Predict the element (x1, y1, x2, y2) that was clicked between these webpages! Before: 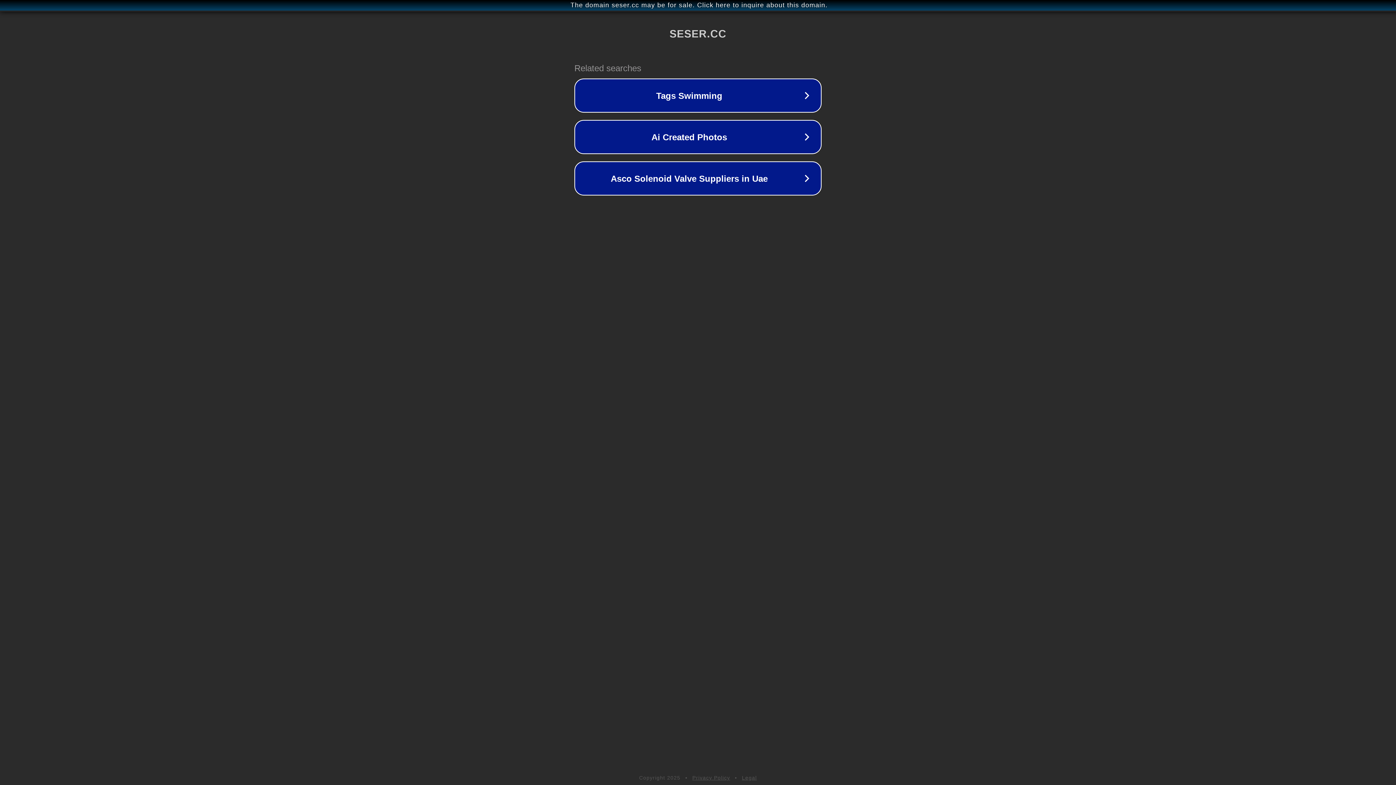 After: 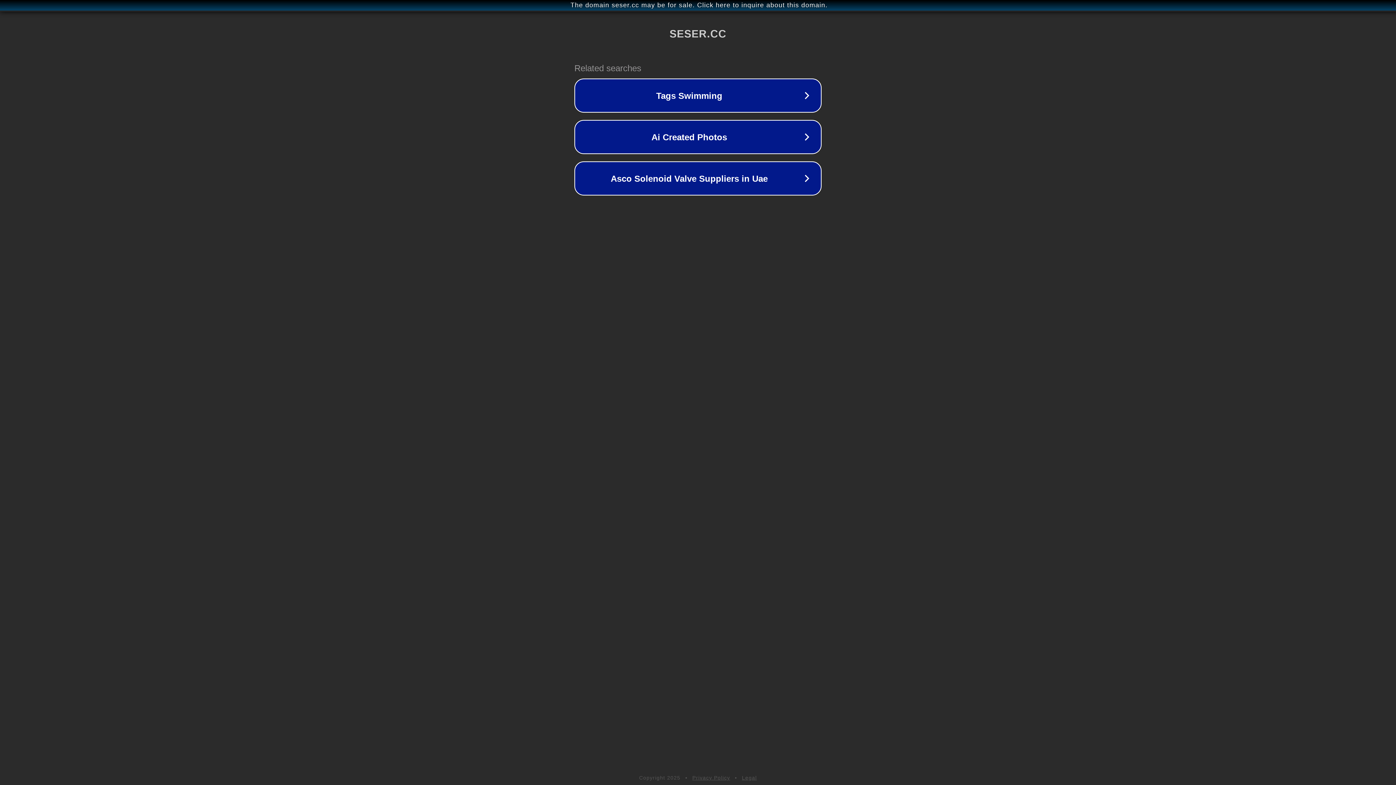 Action: label: Privacy Policy bbox: (692, 775, 730, 781)